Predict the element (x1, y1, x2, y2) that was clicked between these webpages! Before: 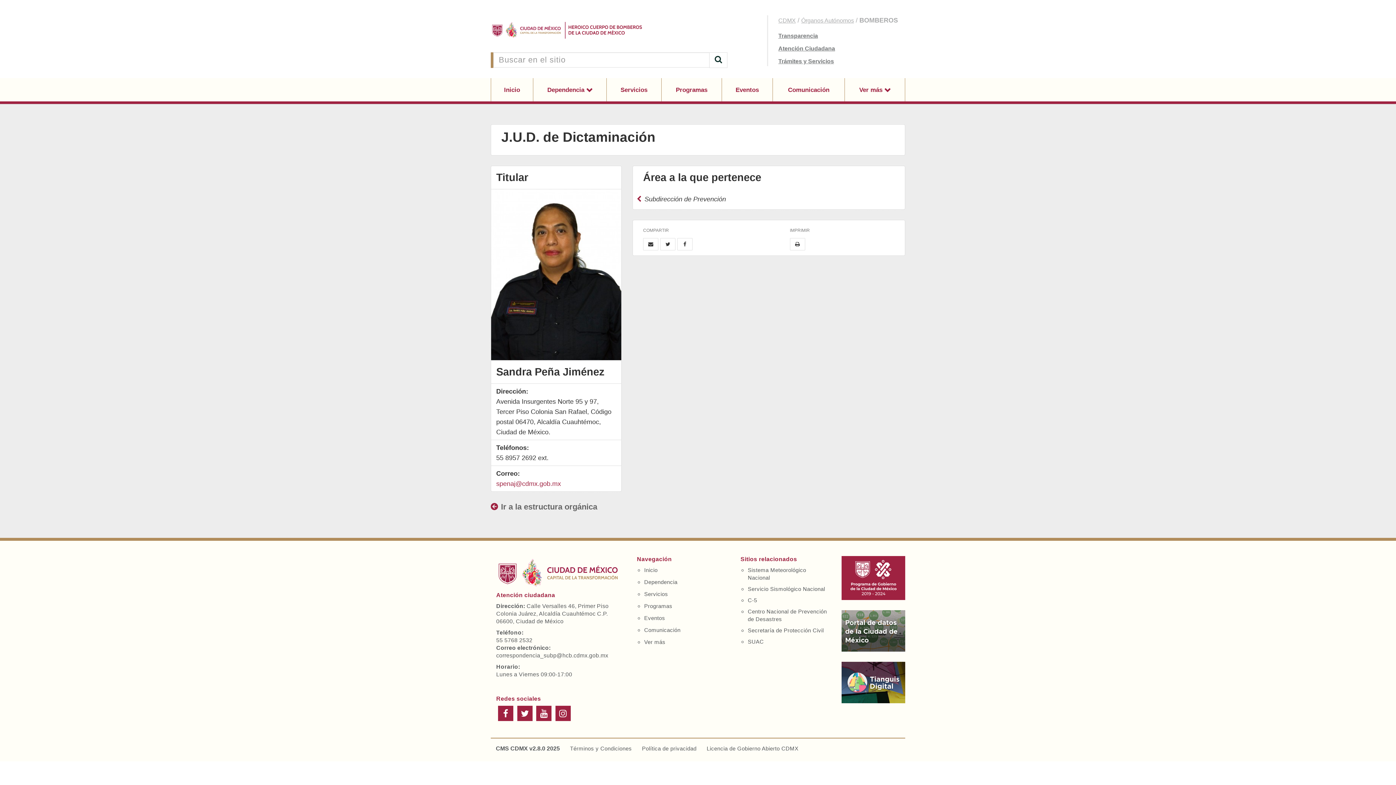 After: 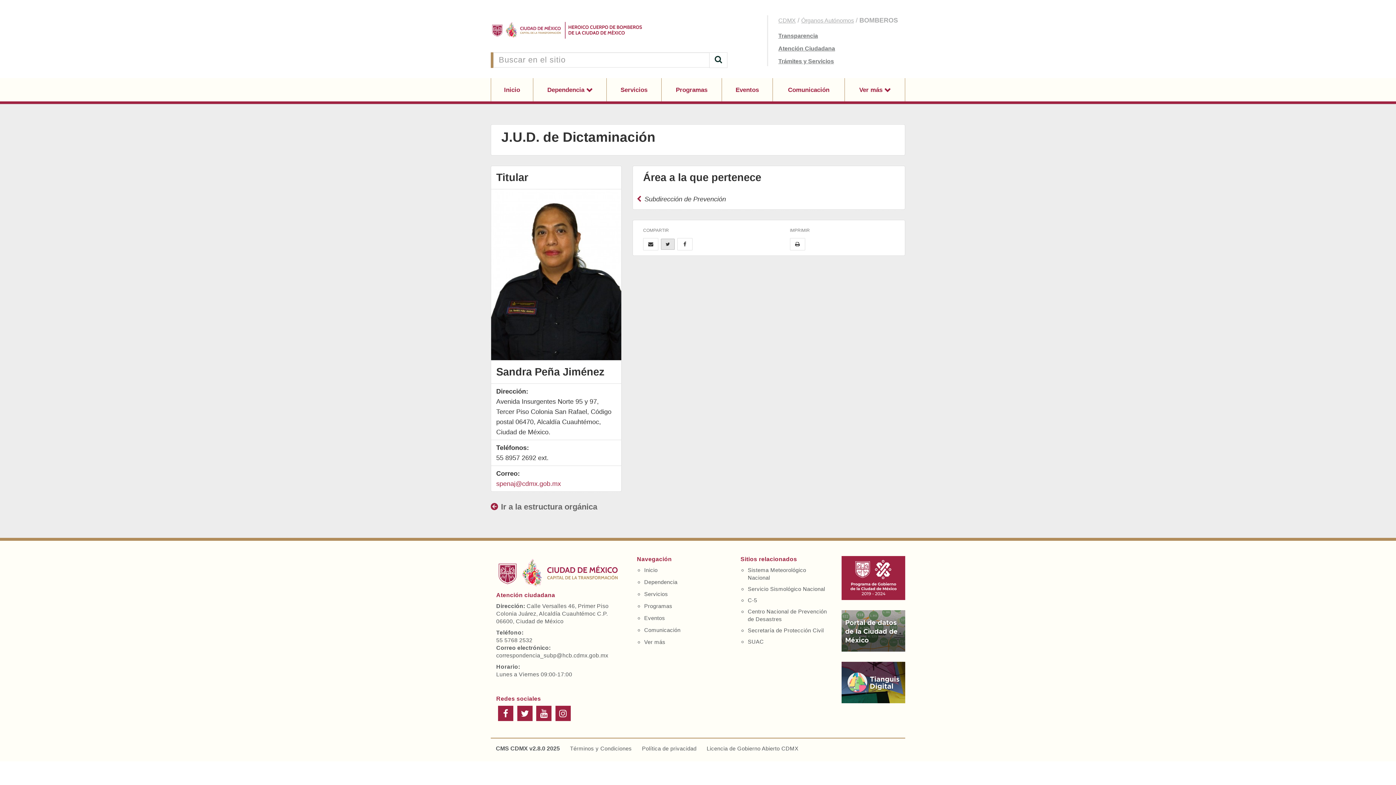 Action: bbox: (660, 238, 675, 250)